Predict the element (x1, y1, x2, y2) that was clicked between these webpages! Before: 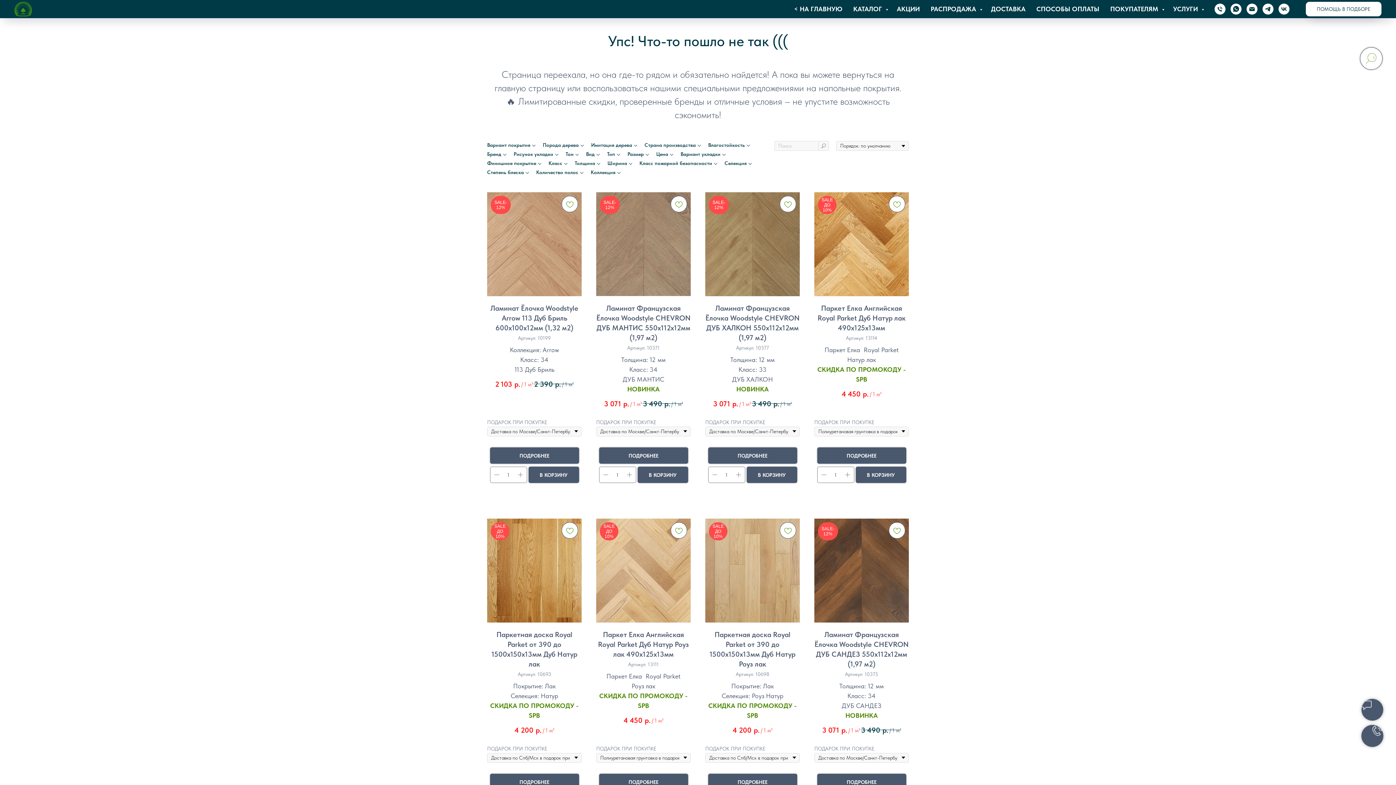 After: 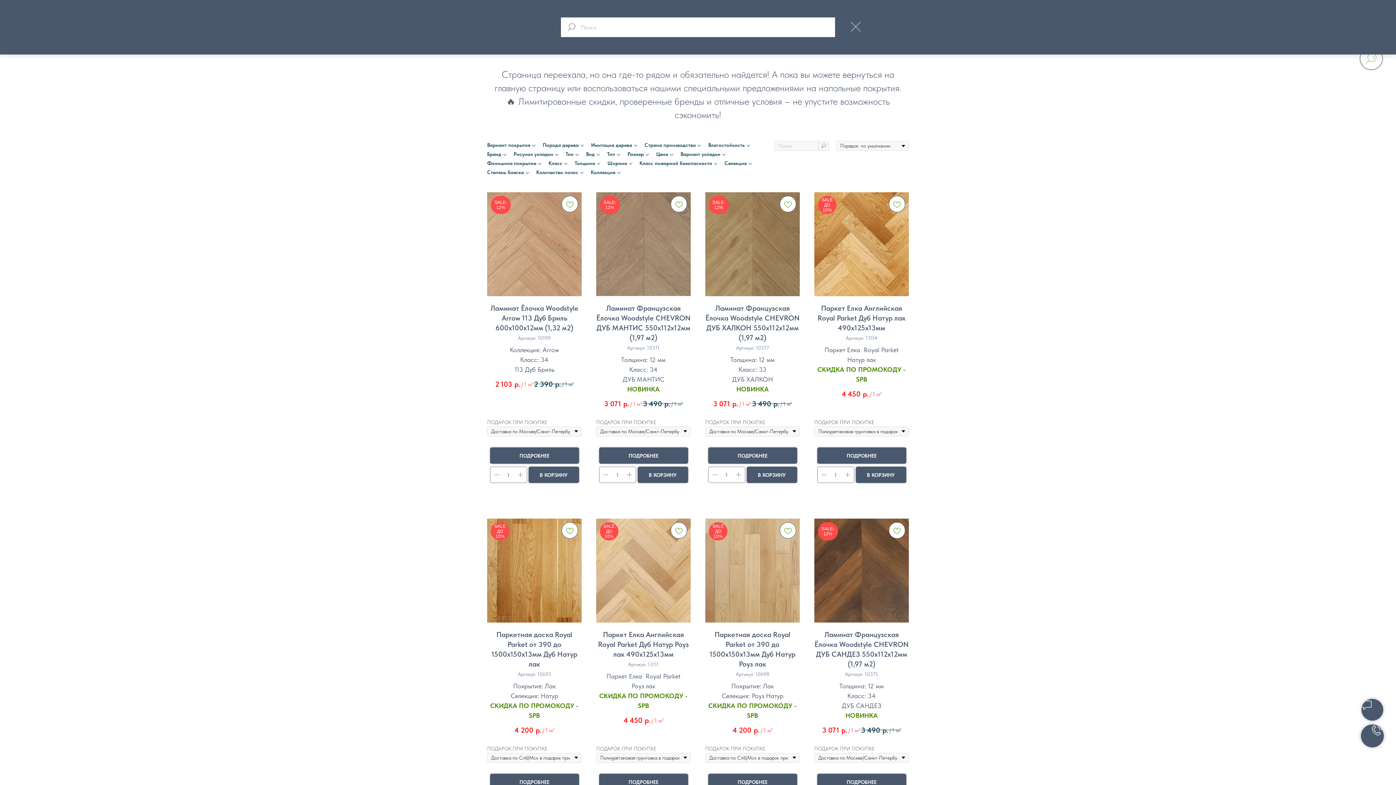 Action: bbox: (1360, 47, 1382, 69)